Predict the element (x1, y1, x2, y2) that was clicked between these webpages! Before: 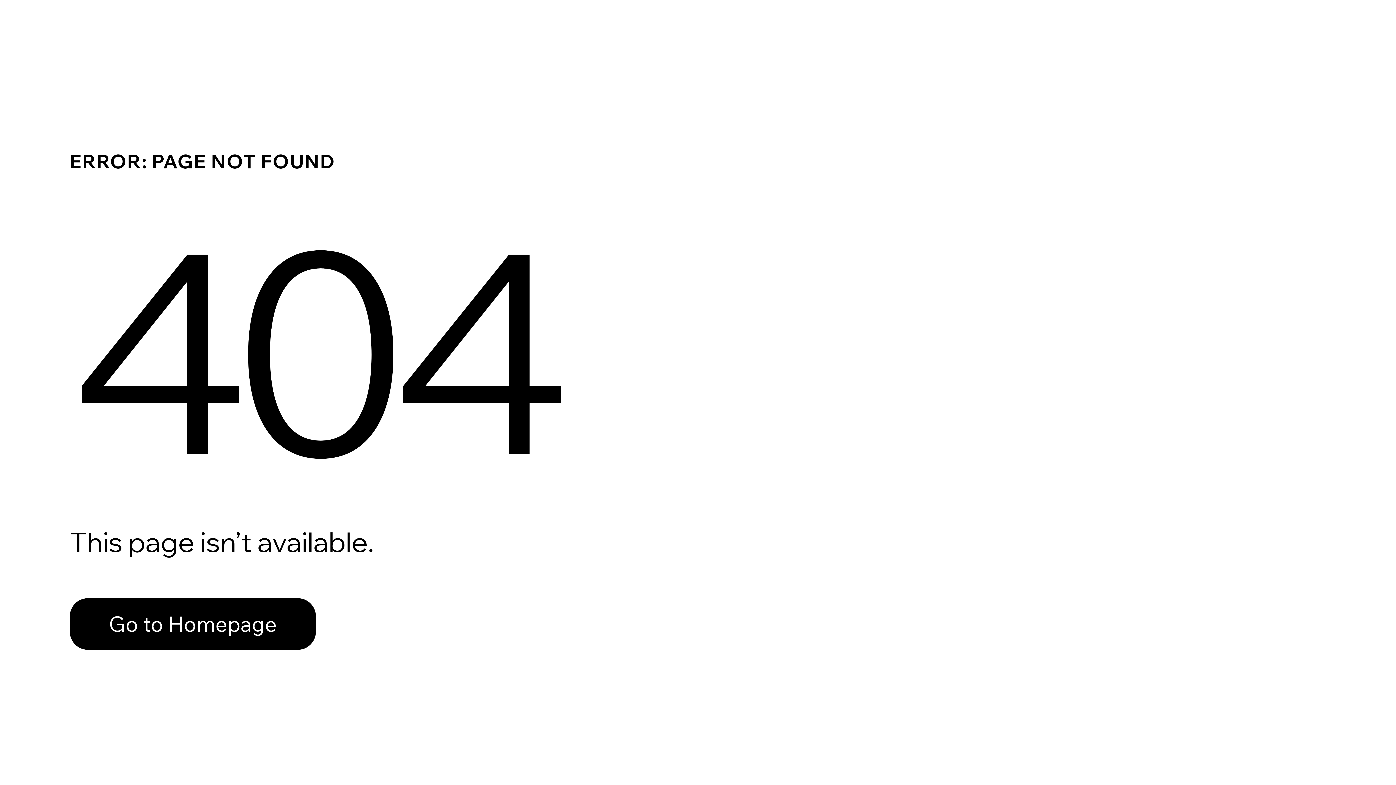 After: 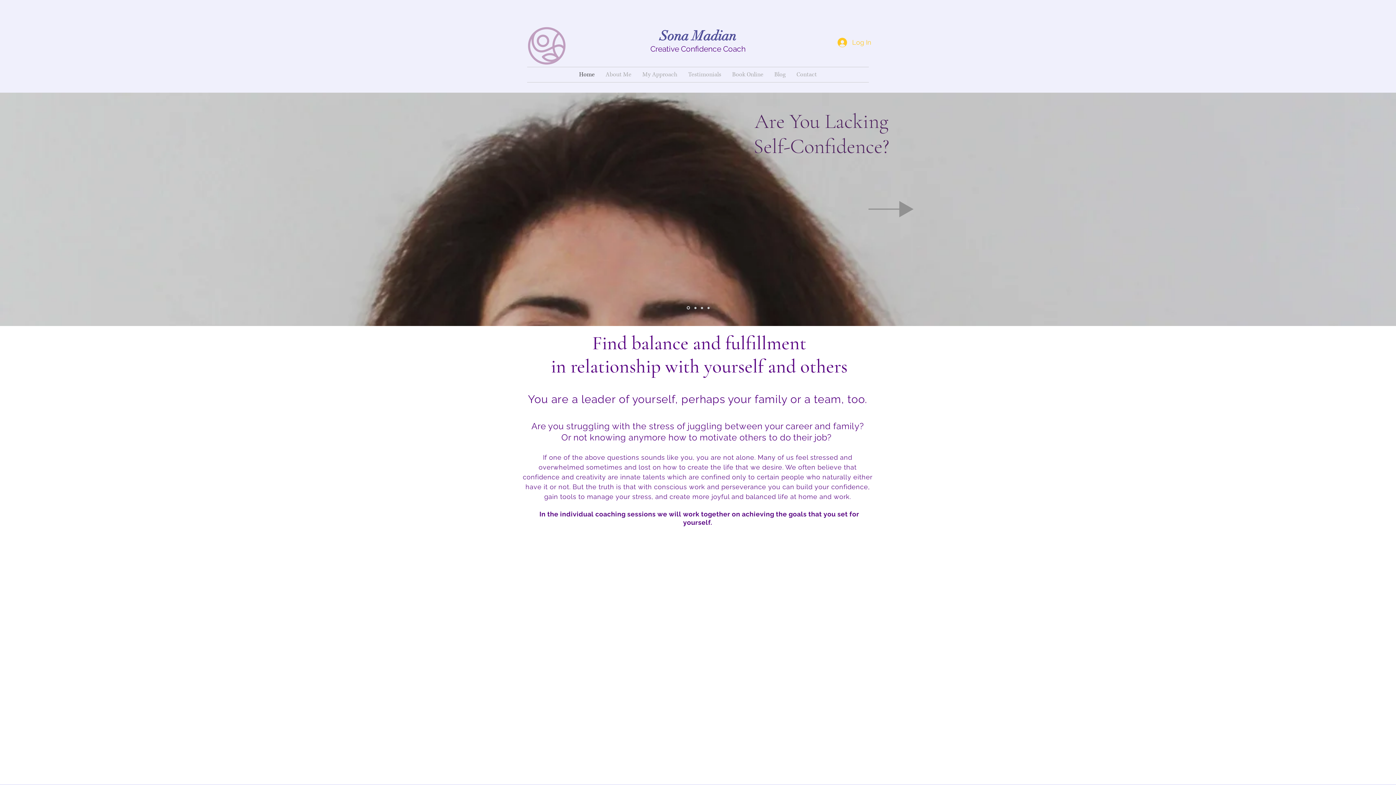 Action: bbox: (69, 582, 768, 659) label: Go to Homepage